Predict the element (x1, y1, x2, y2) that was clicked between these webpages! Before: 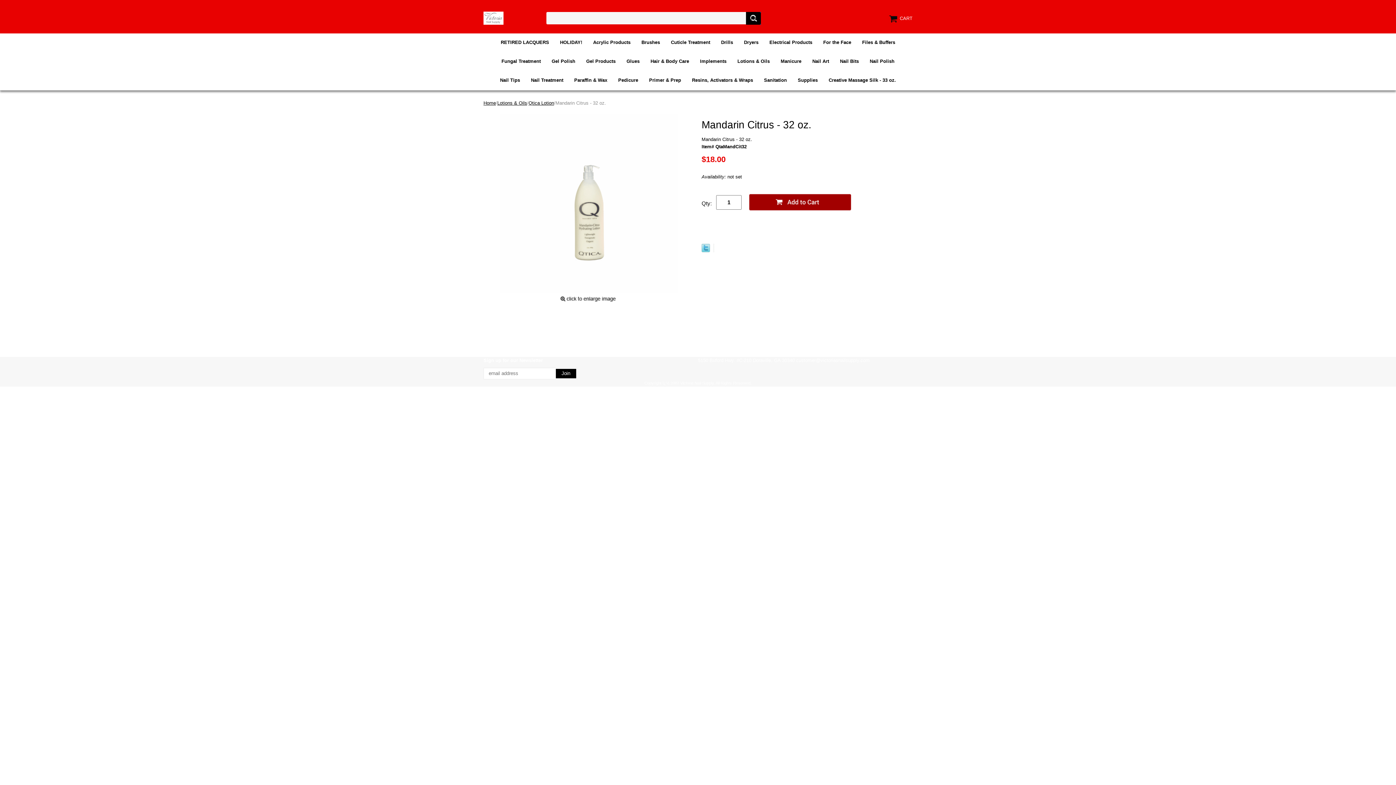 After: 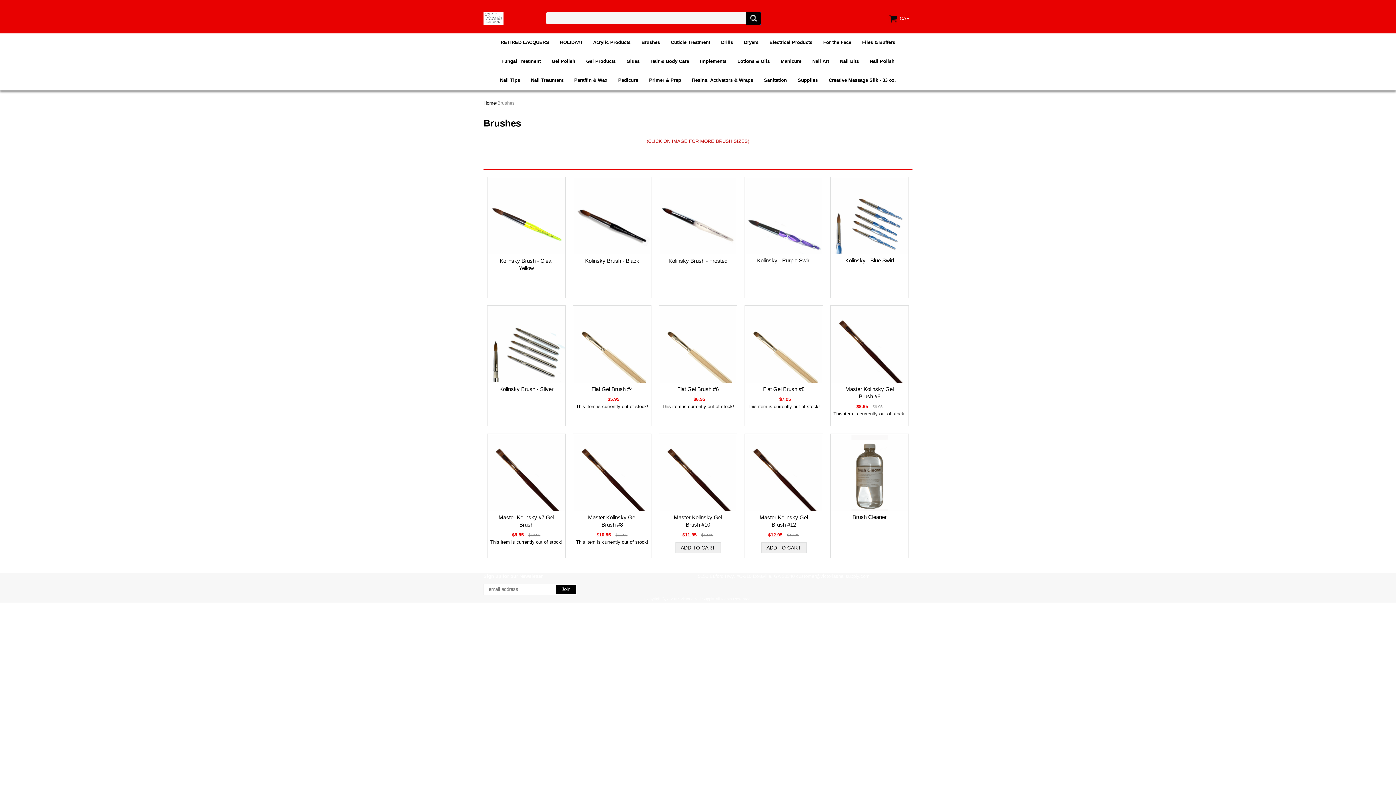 Action: bbox: (636, 33, 665, 51) label: Brushes